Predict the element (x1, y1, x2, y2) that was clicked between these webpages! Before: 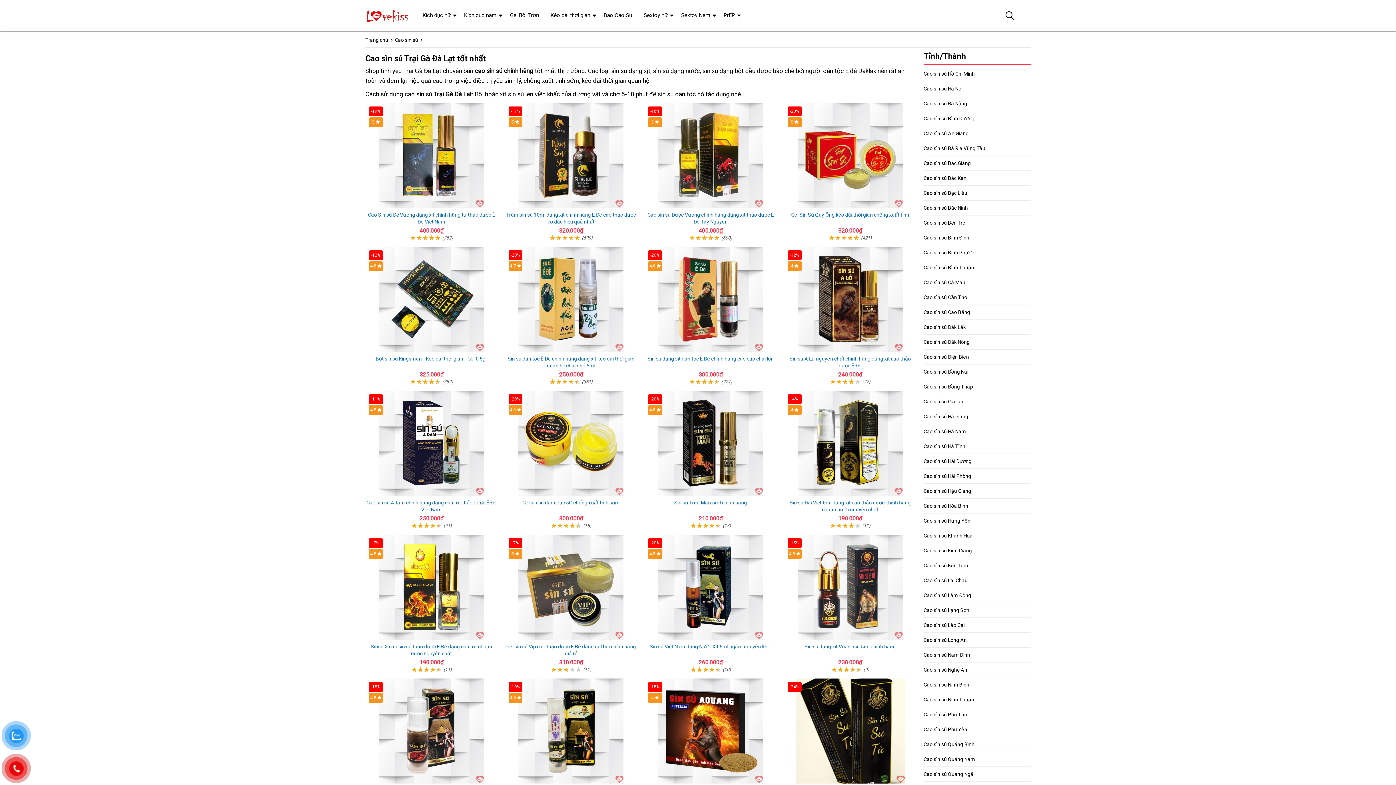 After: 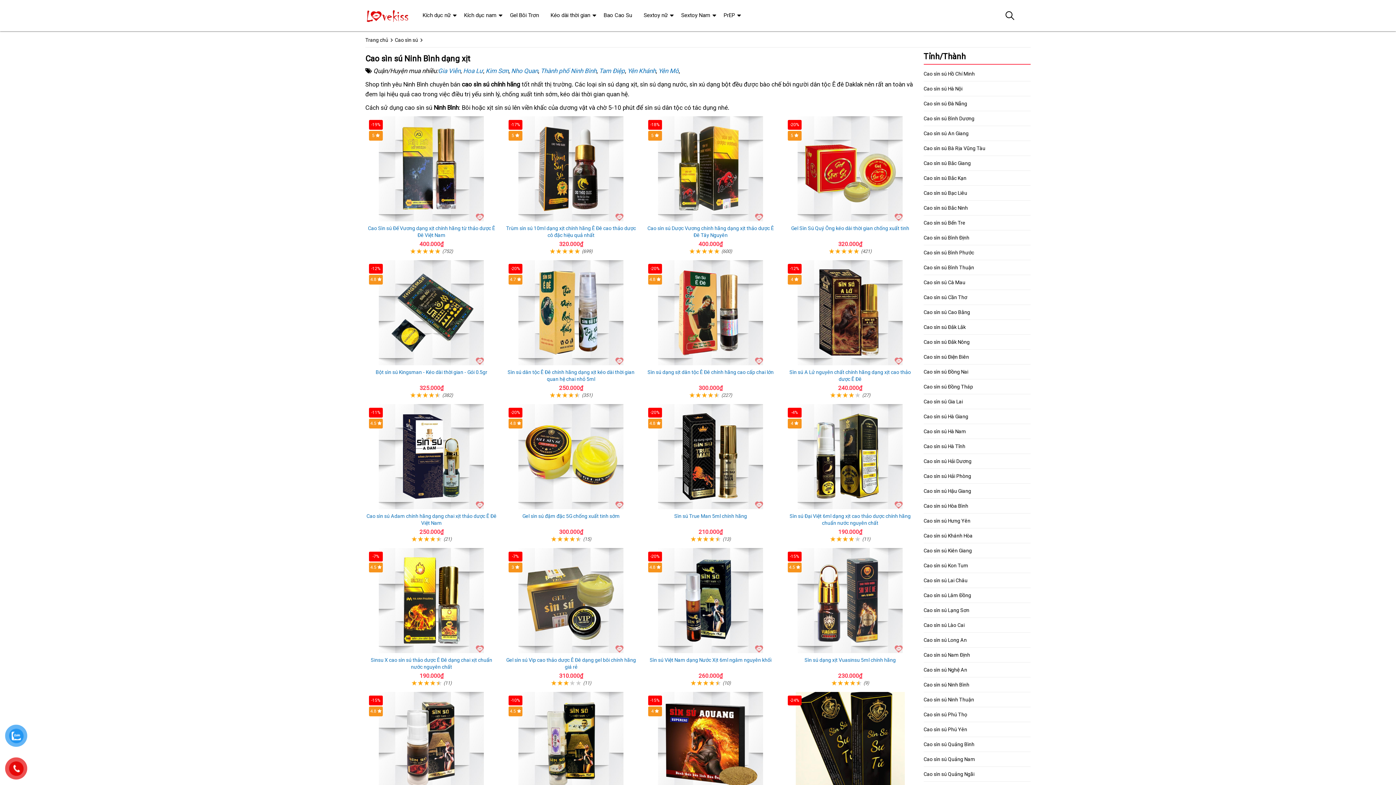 Action: label: Cao sìn sú Ninh Bình bbox: (923, 677, 1030, 692)